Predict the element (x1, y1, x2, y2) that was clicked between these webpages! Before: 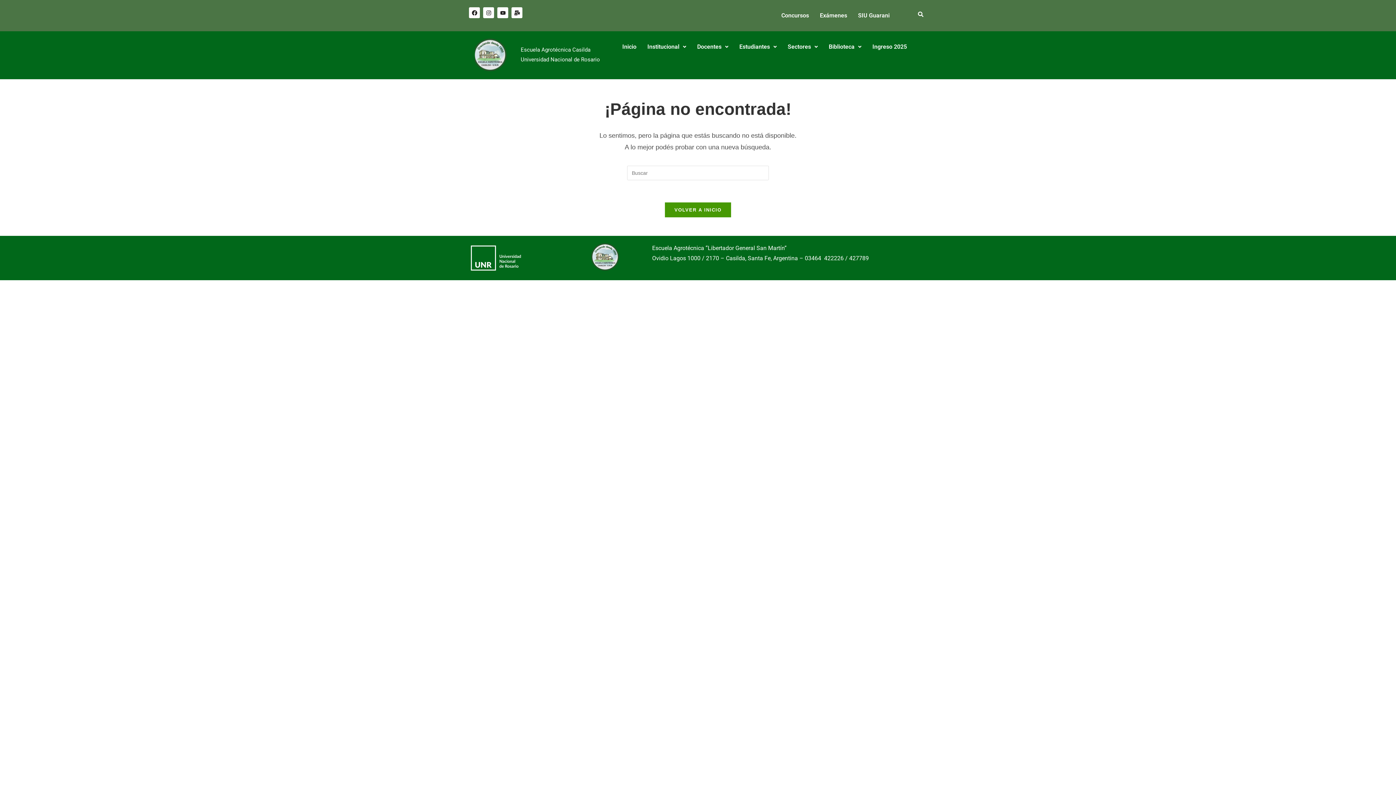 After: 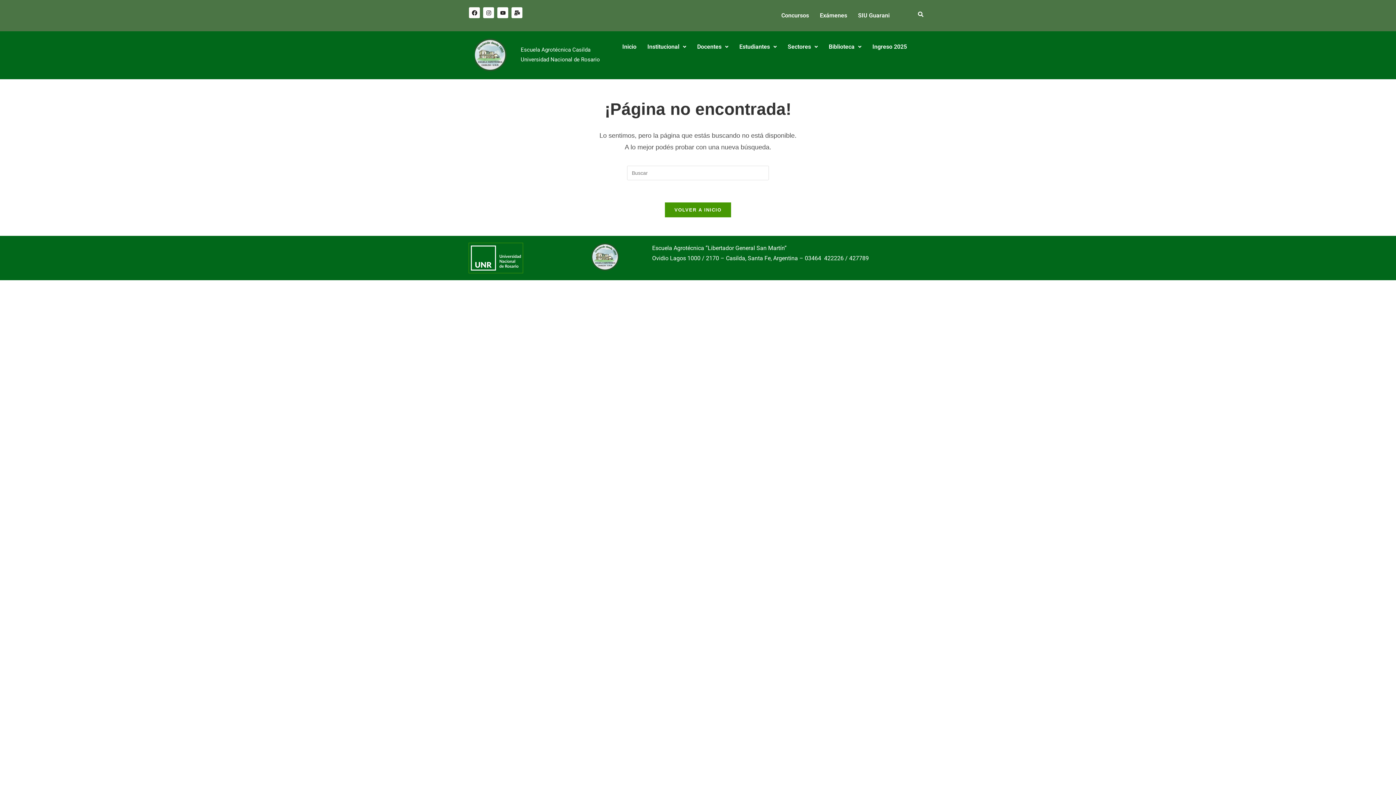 Action: bbox: (469, 243, 522, 273)